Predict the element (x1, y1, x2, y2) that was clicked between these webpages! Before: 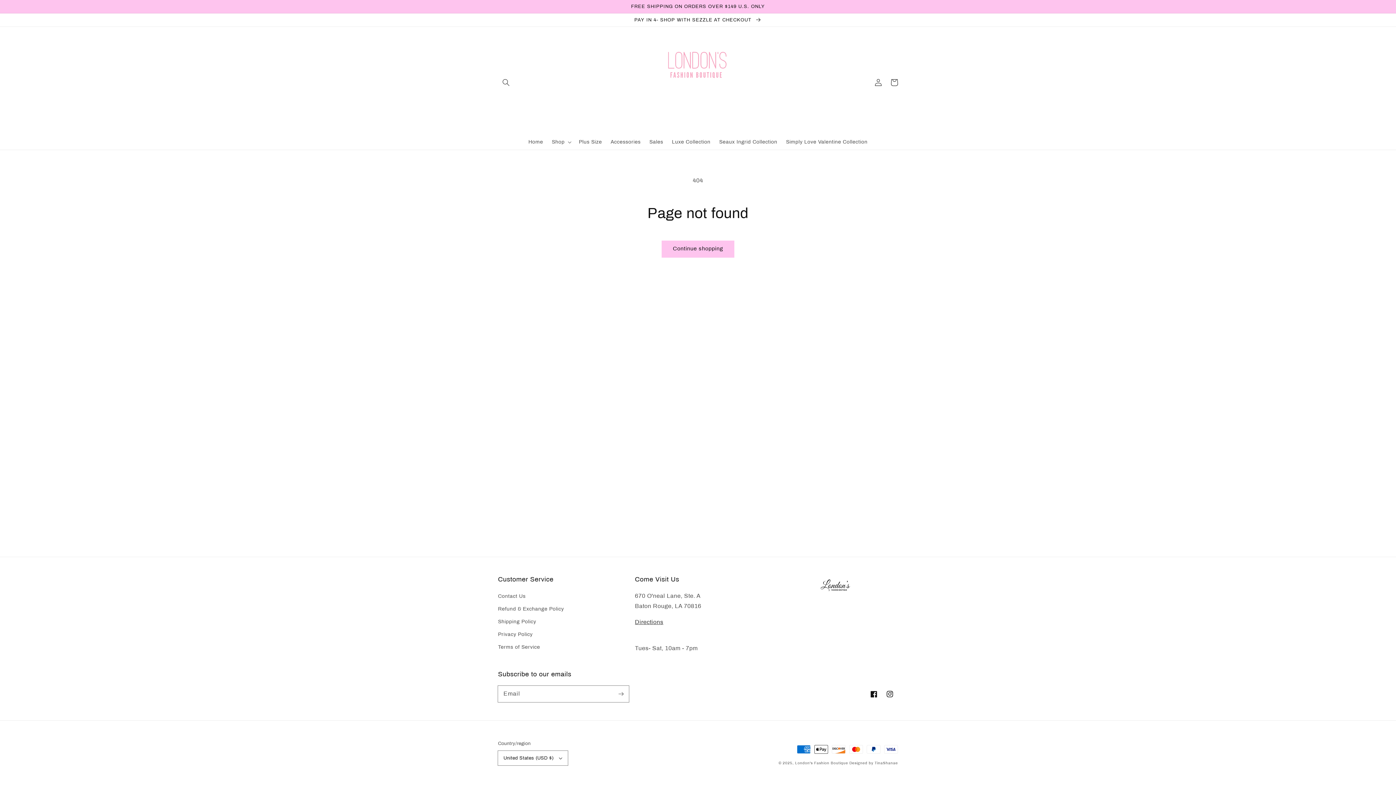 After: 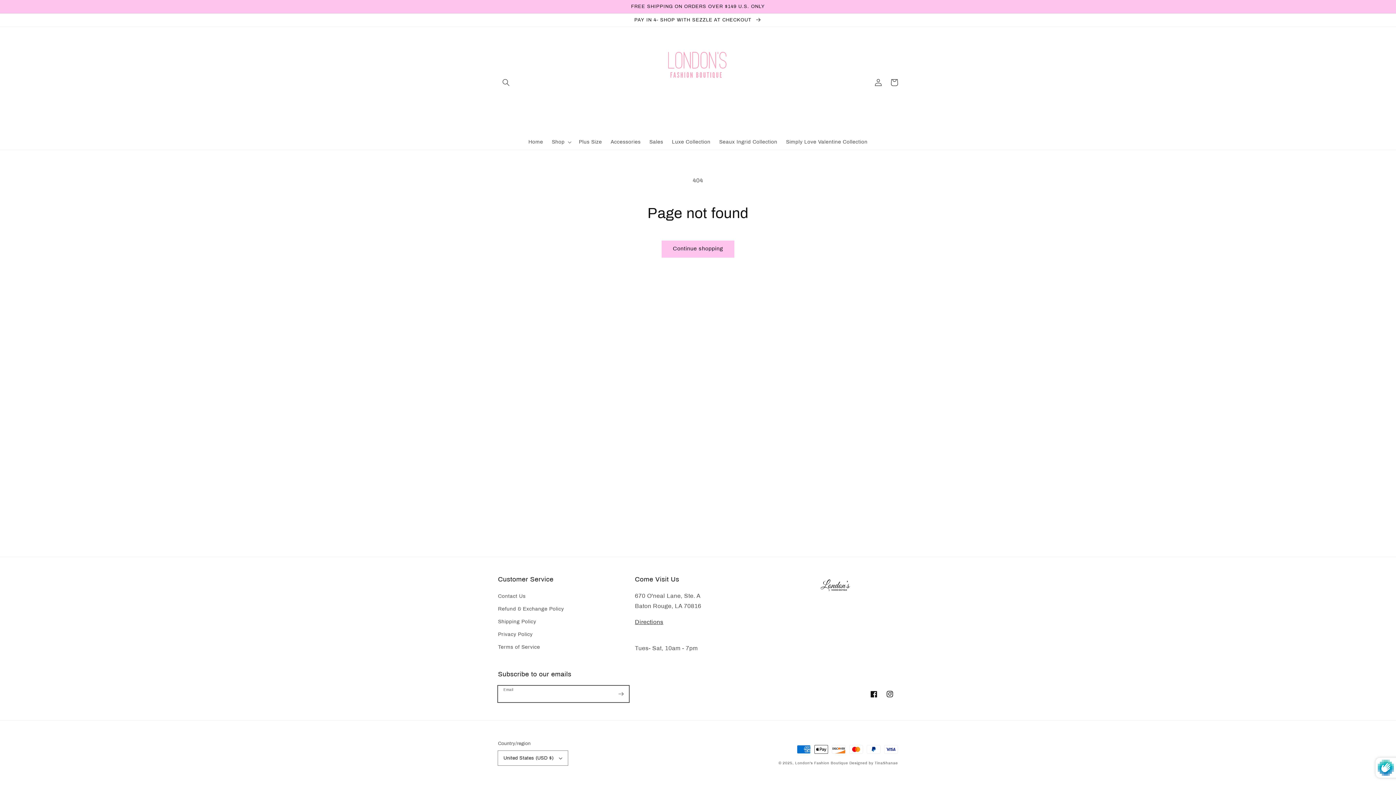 Action: label: Subscribe bbox: (613, 686, 629, 702)